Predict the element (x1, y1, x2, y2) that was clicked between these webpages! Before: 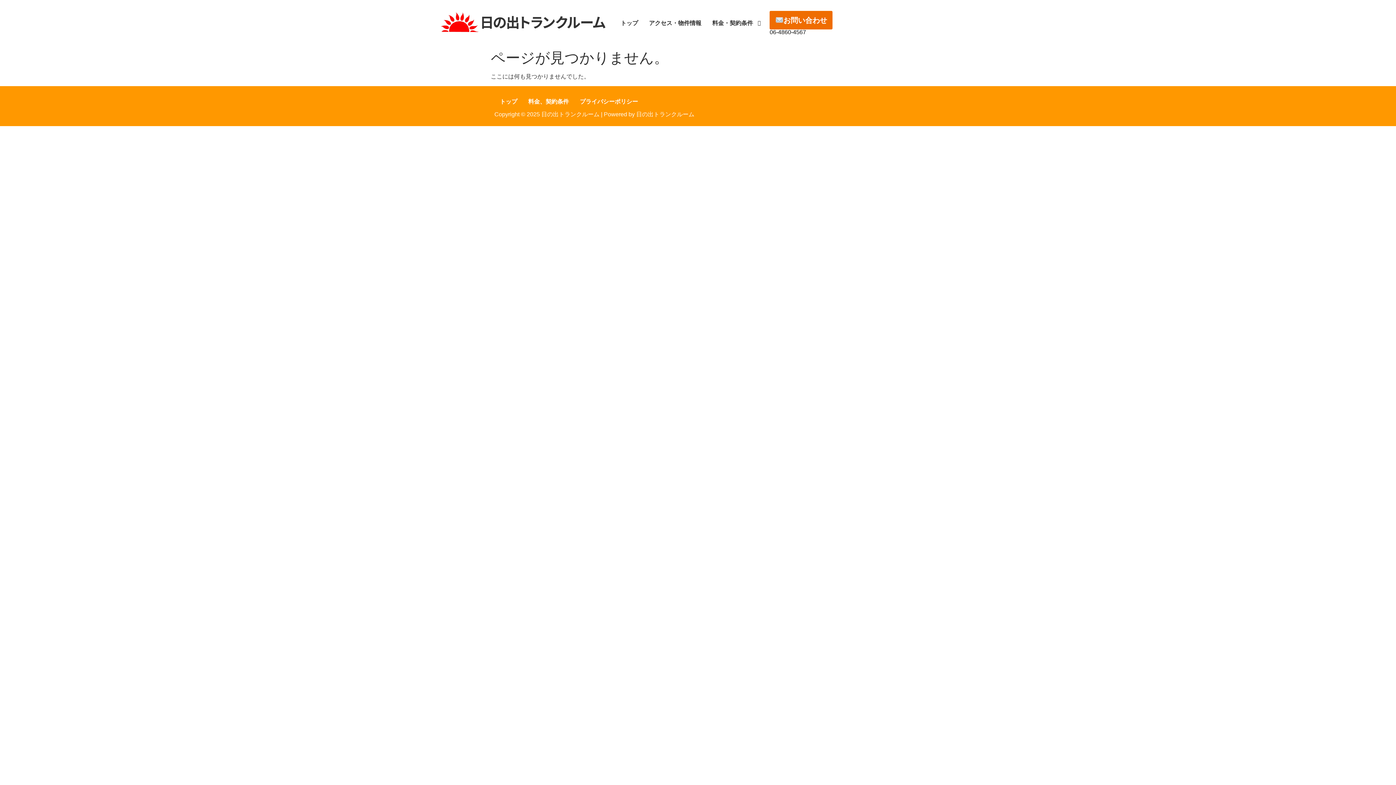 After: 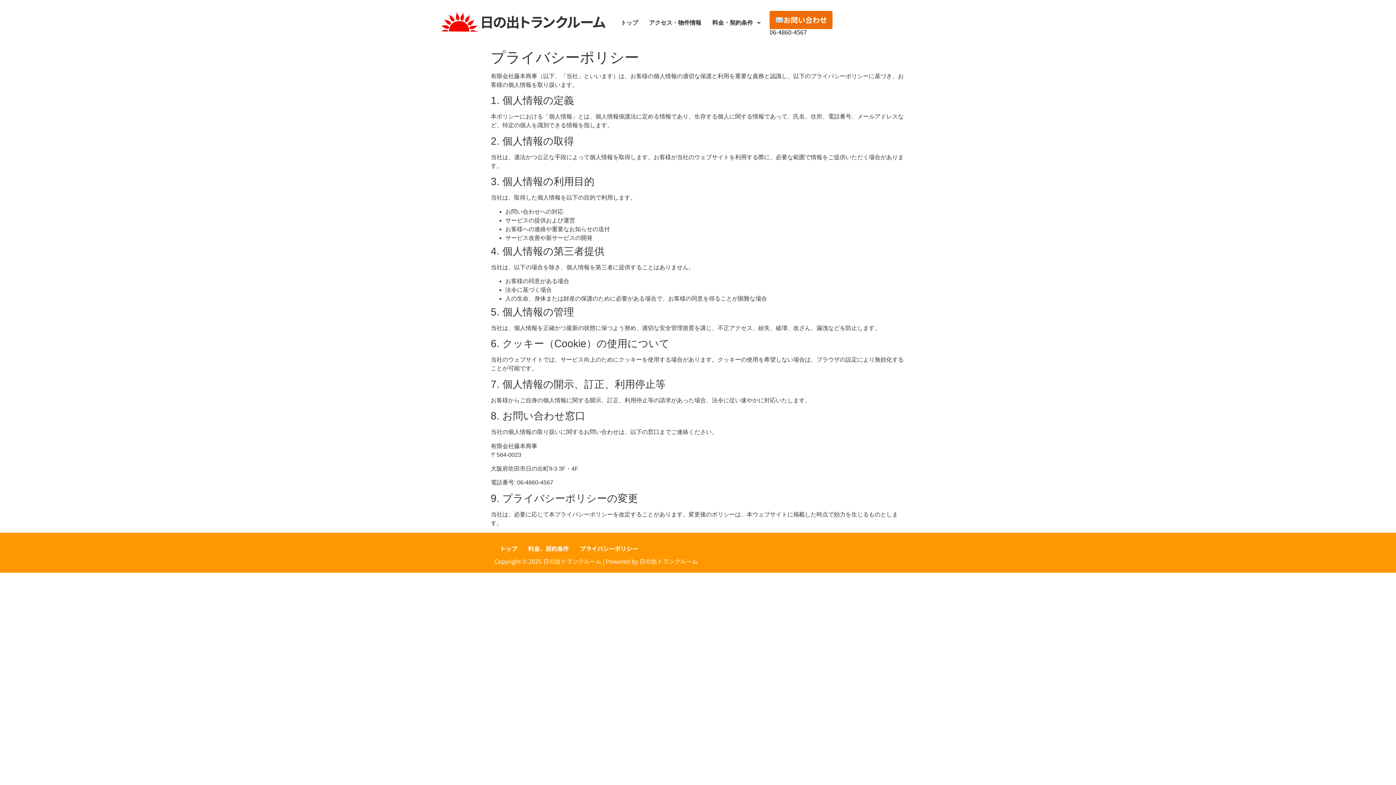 Action: label: プライバシーポリシー bbox: (574, 93, 643, 110)